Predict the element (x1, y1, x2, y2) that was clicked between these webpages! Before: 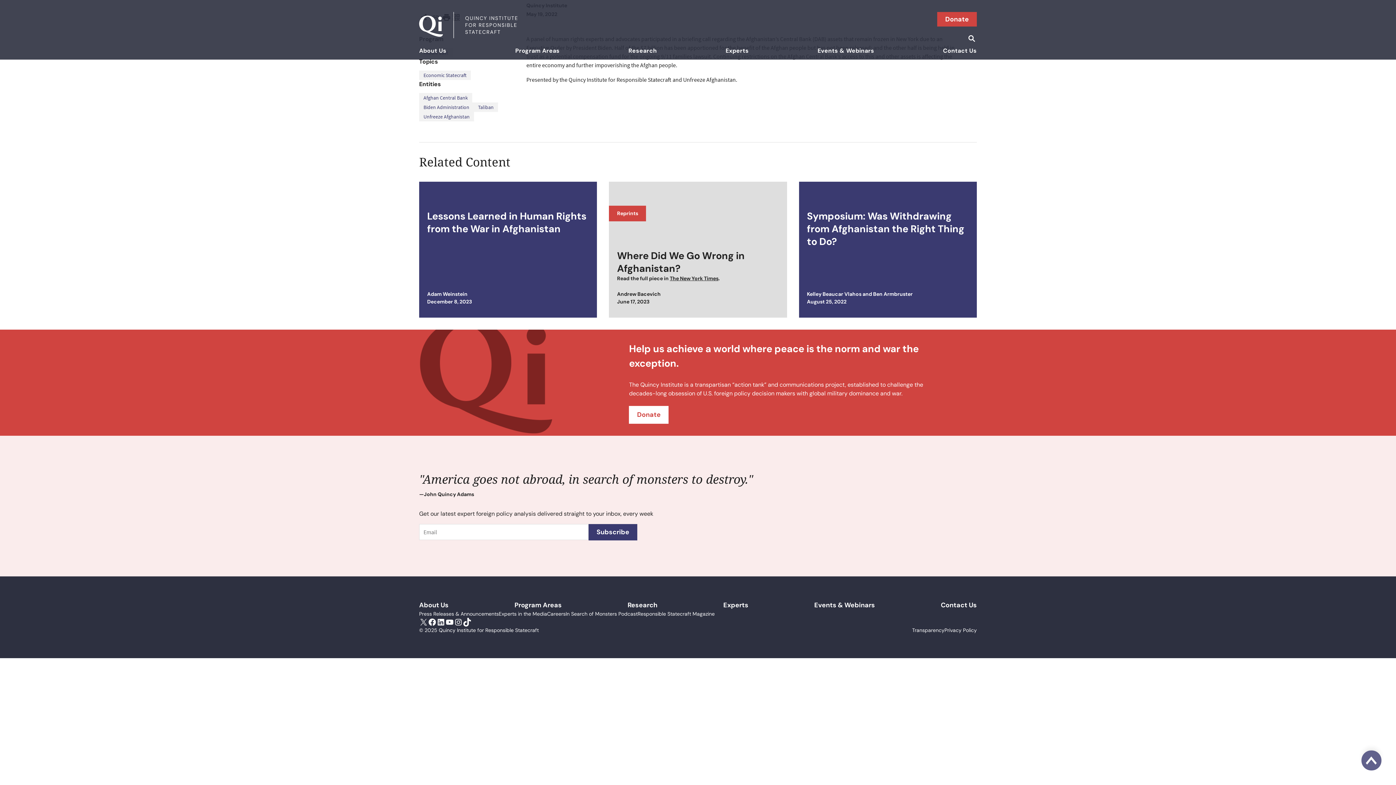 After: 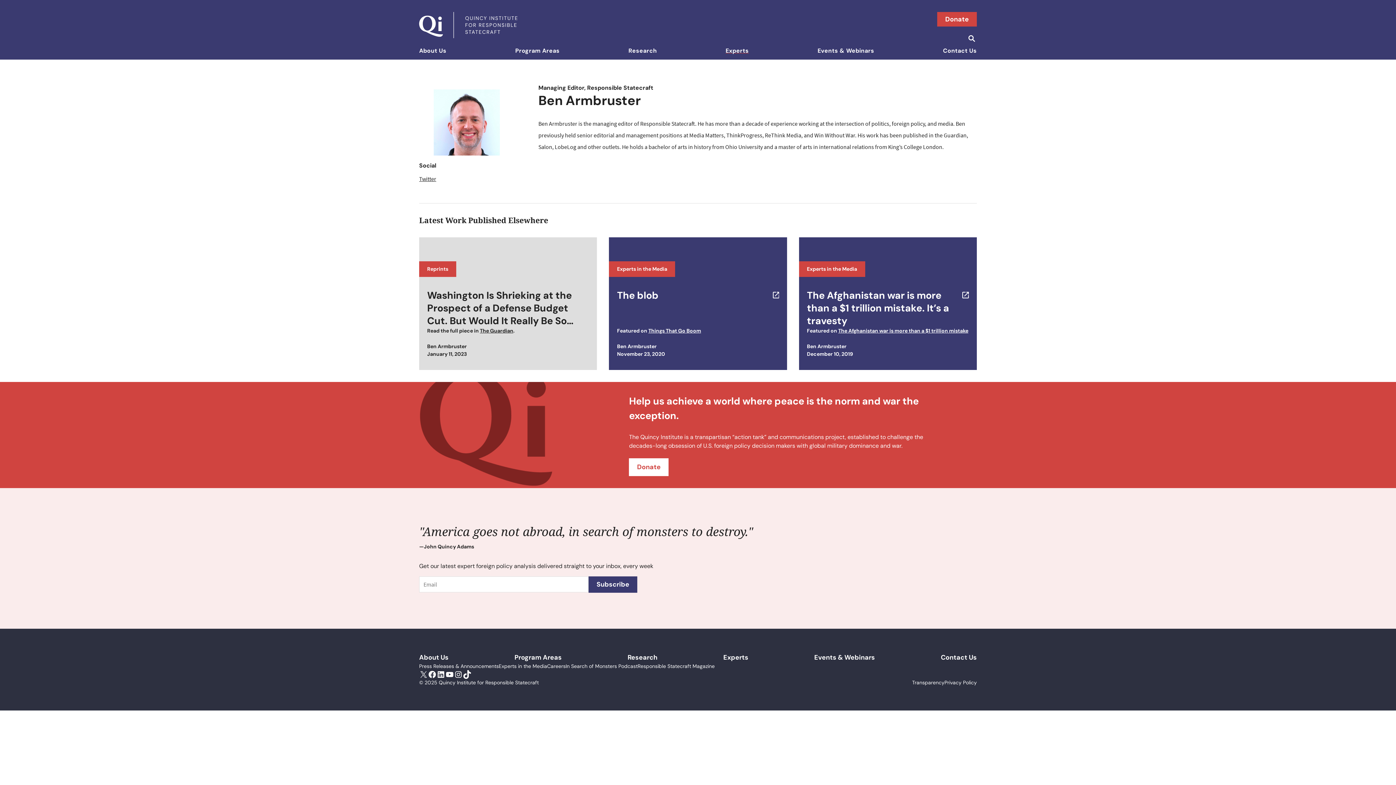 Action: bbox: (873, 290, 912, 297) label: Ben Armbruster